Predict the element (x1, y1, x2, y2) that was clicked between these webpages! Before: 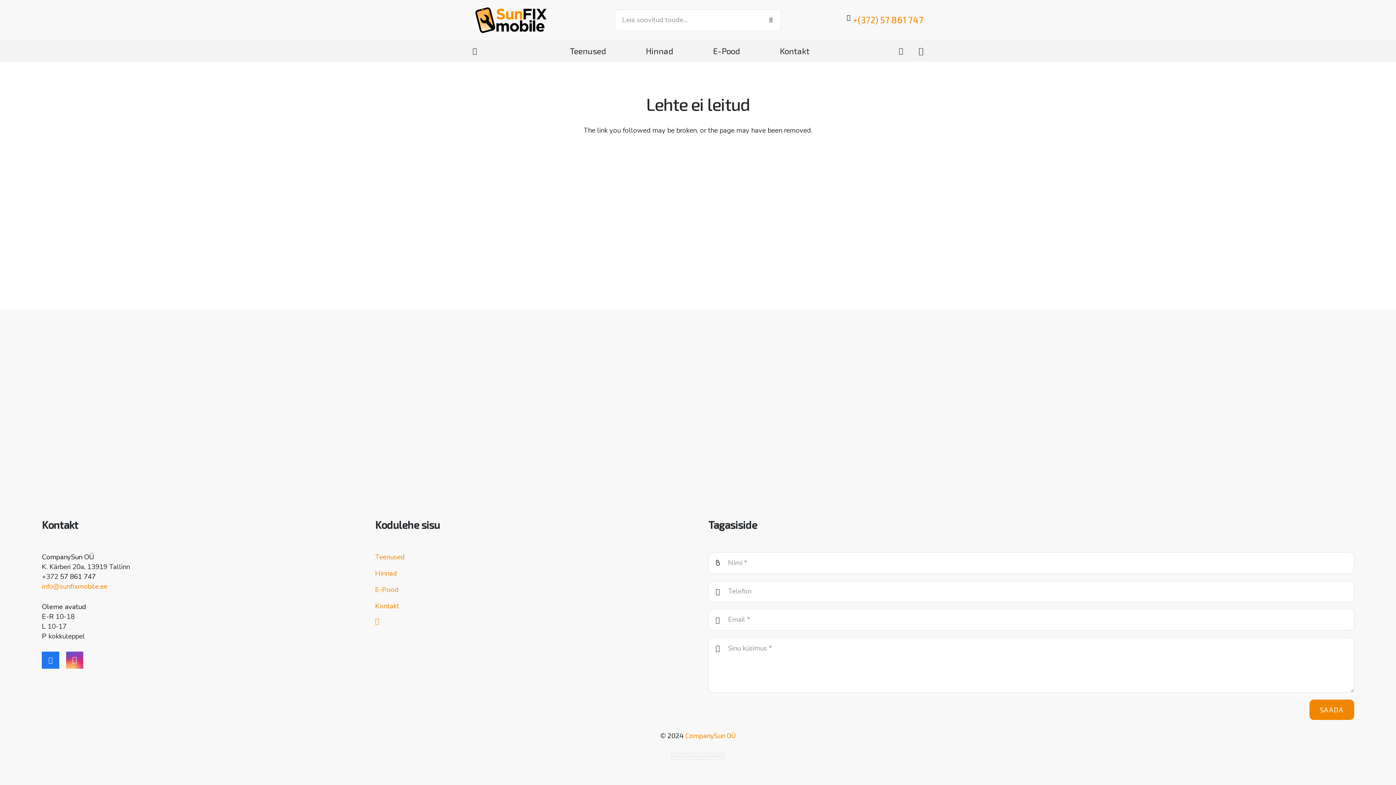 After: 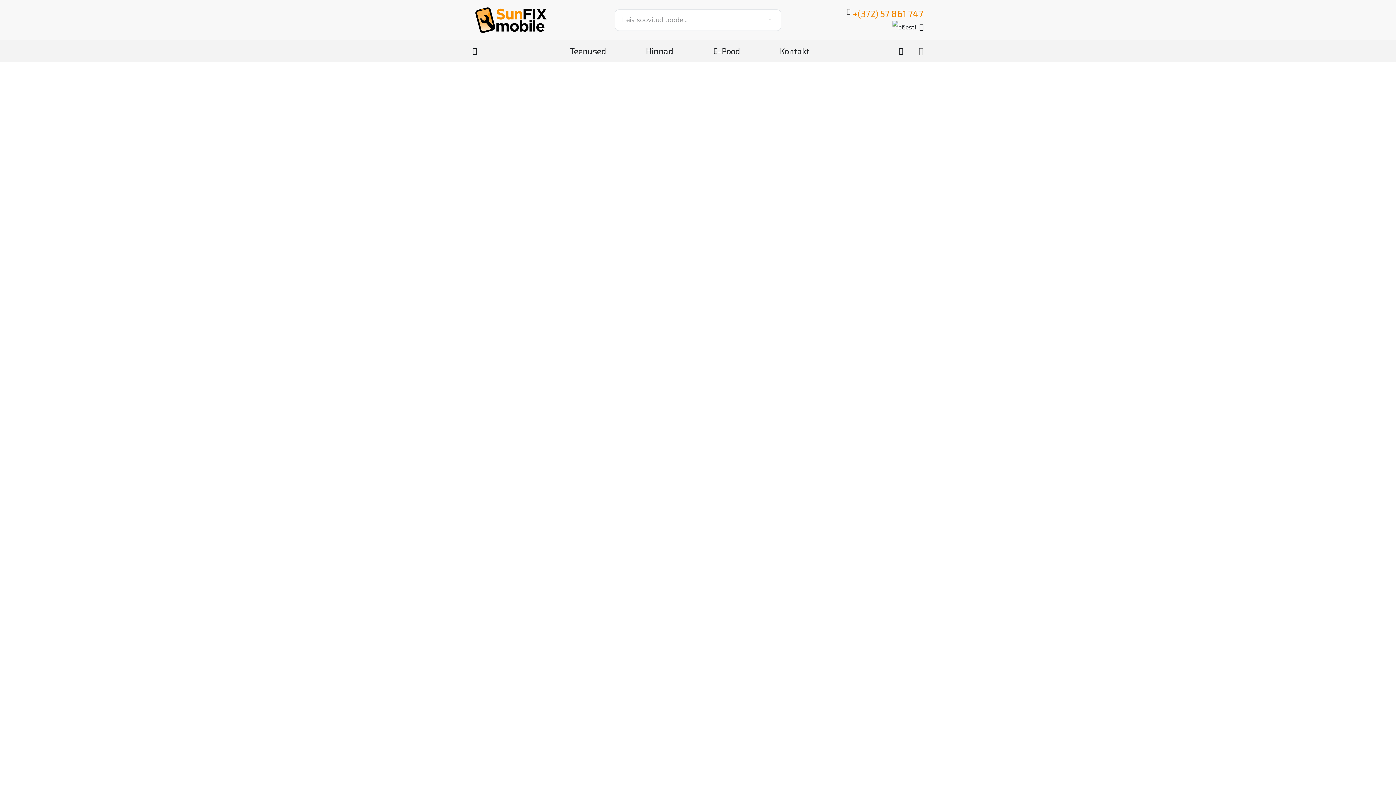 Action: label: Teenused bbox: (375, 552, 404, 562)